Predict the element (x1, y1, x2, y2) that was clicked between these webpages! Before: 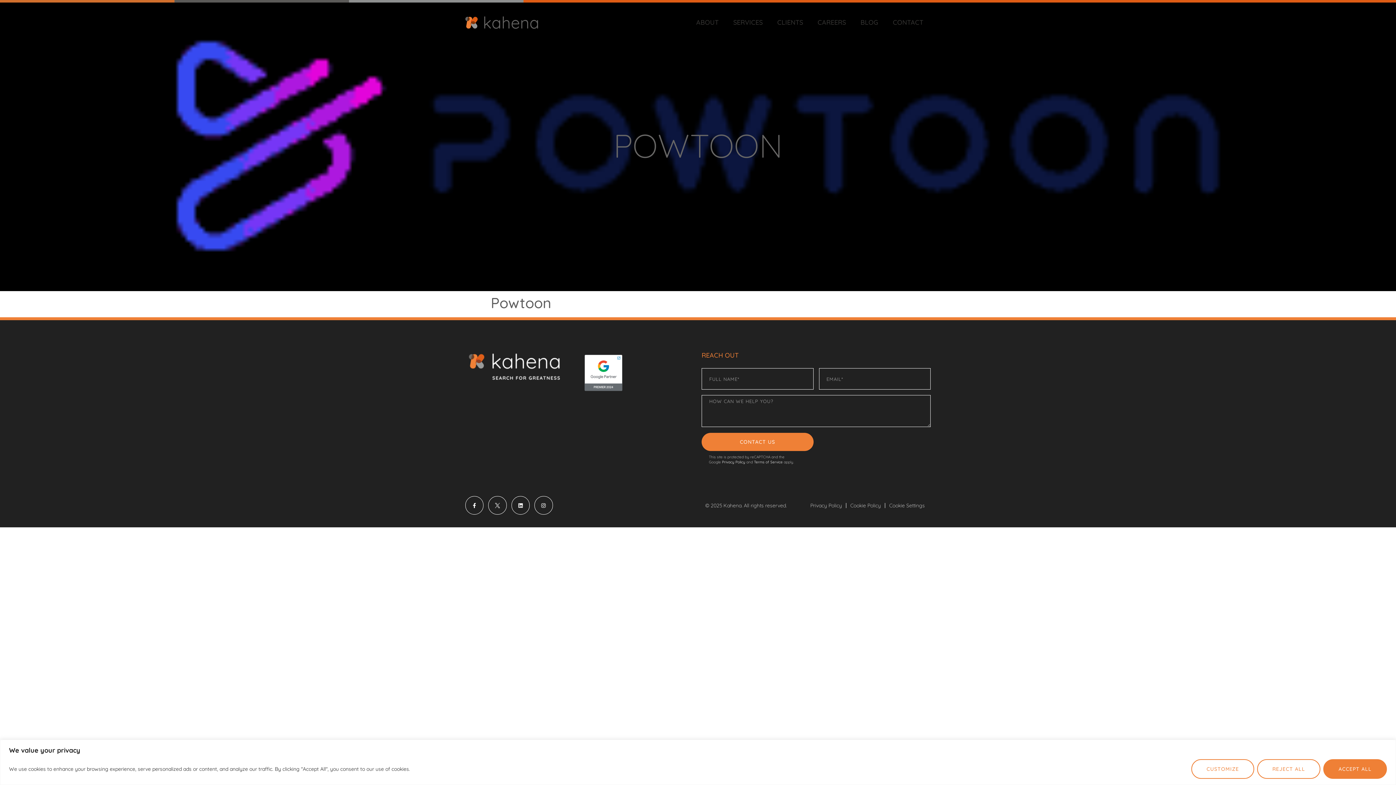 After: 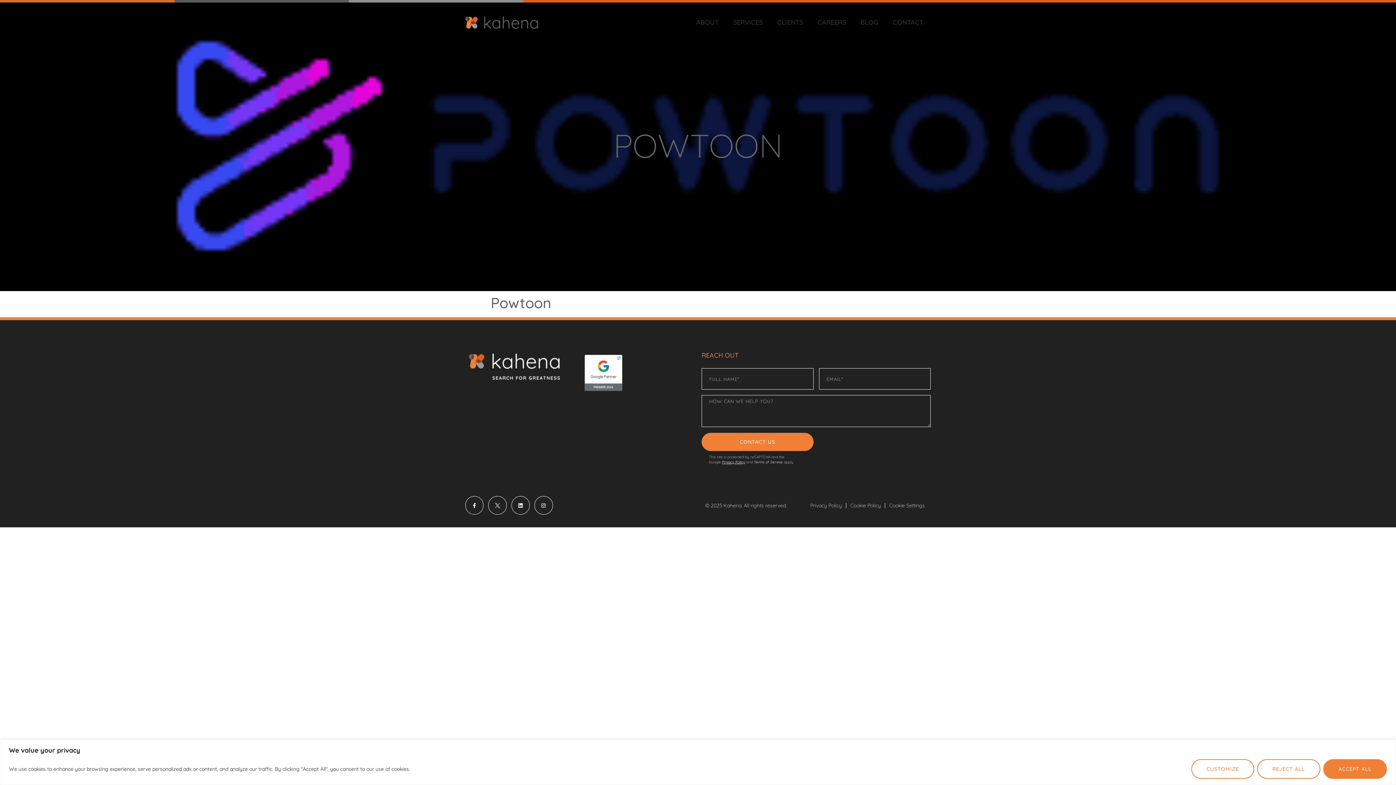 Action: bbox: (722, 460, 745, 464) label: Privacy Policy